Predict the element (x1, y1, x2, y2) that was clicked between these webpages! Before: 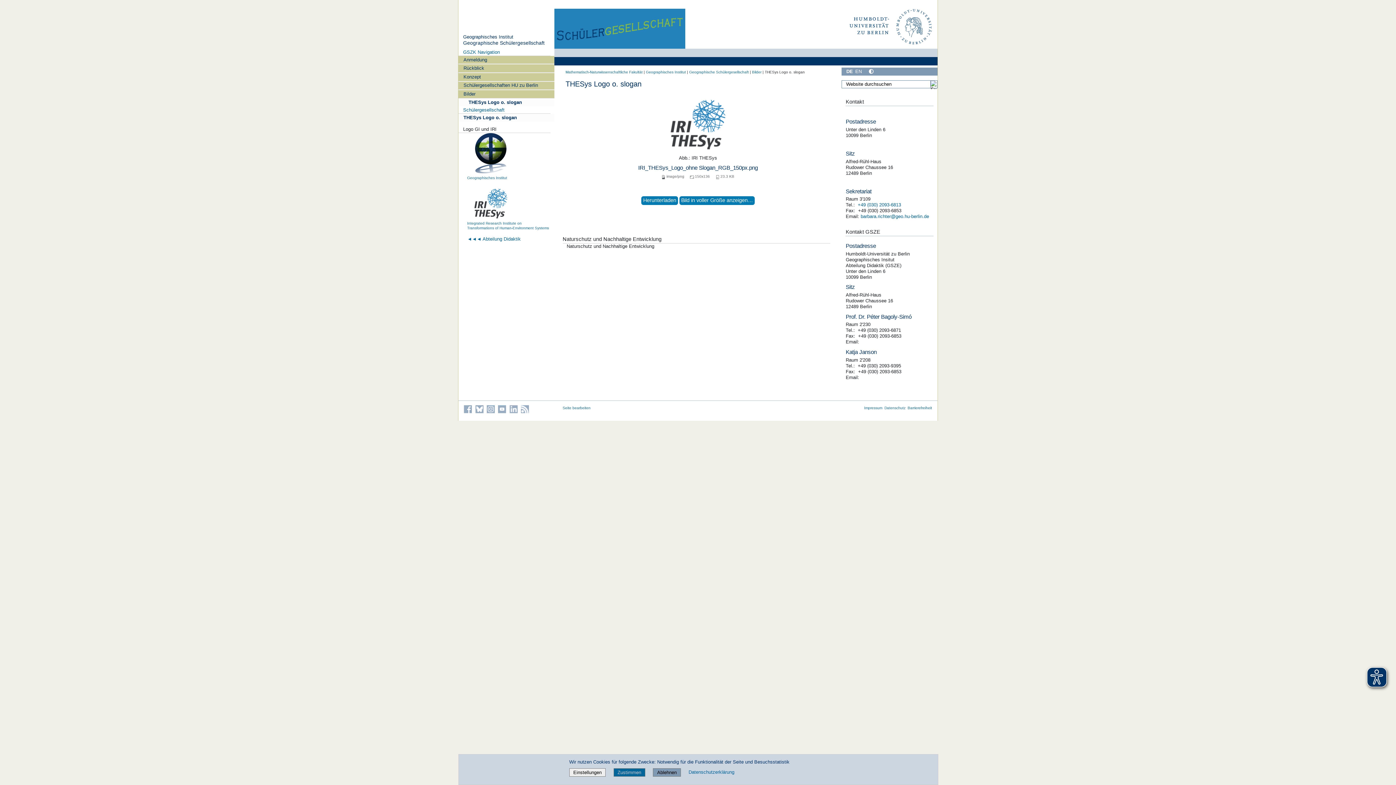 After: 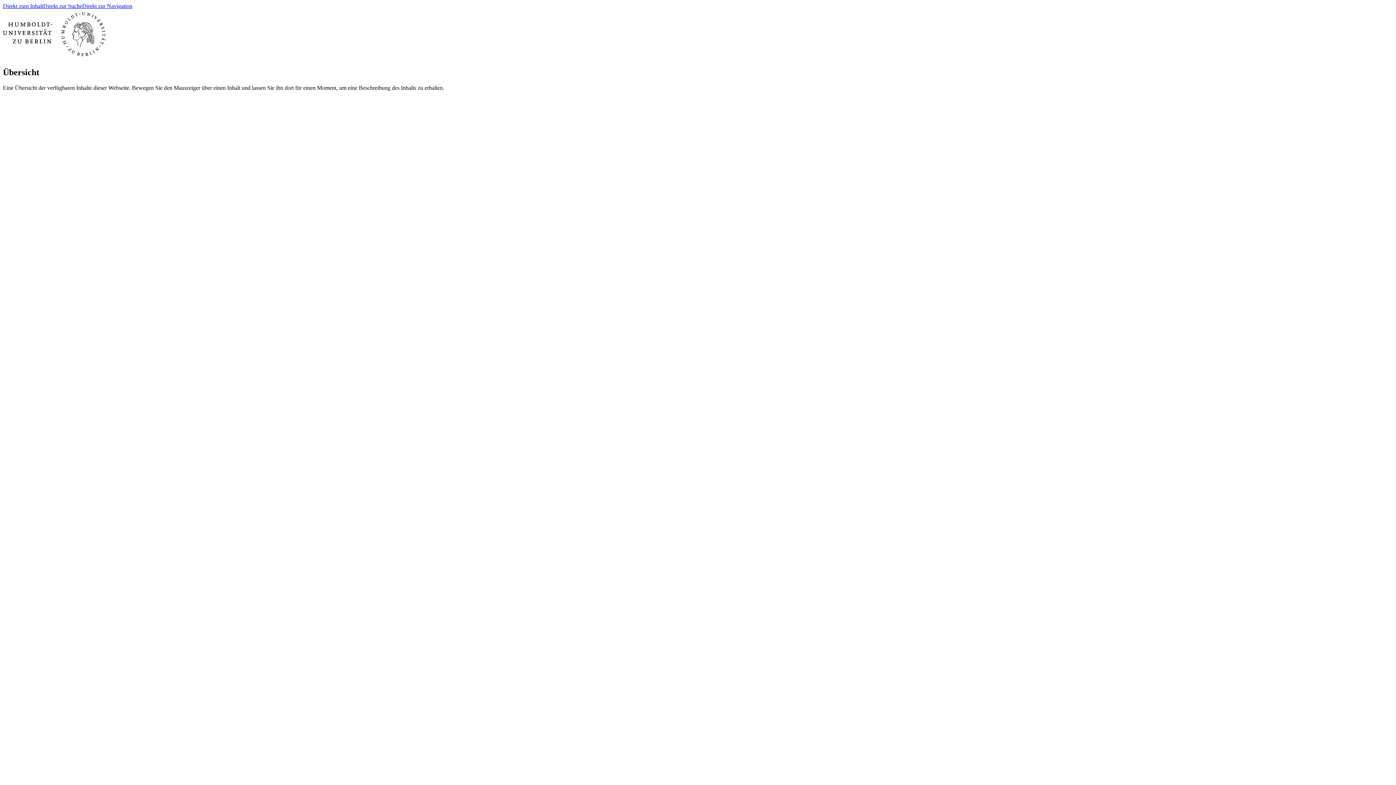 Action: bbox: (463, 49, 499, 54) label: GSZK Navigation